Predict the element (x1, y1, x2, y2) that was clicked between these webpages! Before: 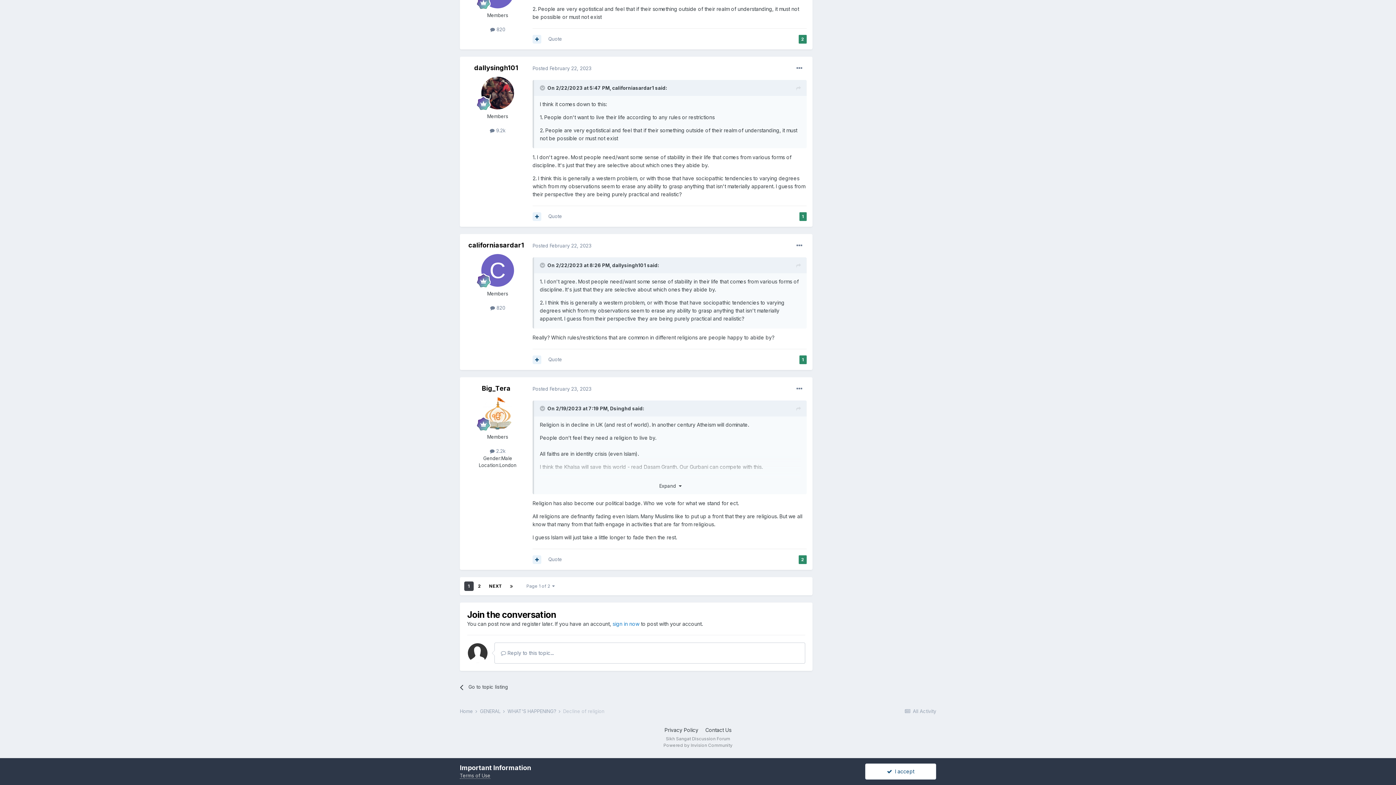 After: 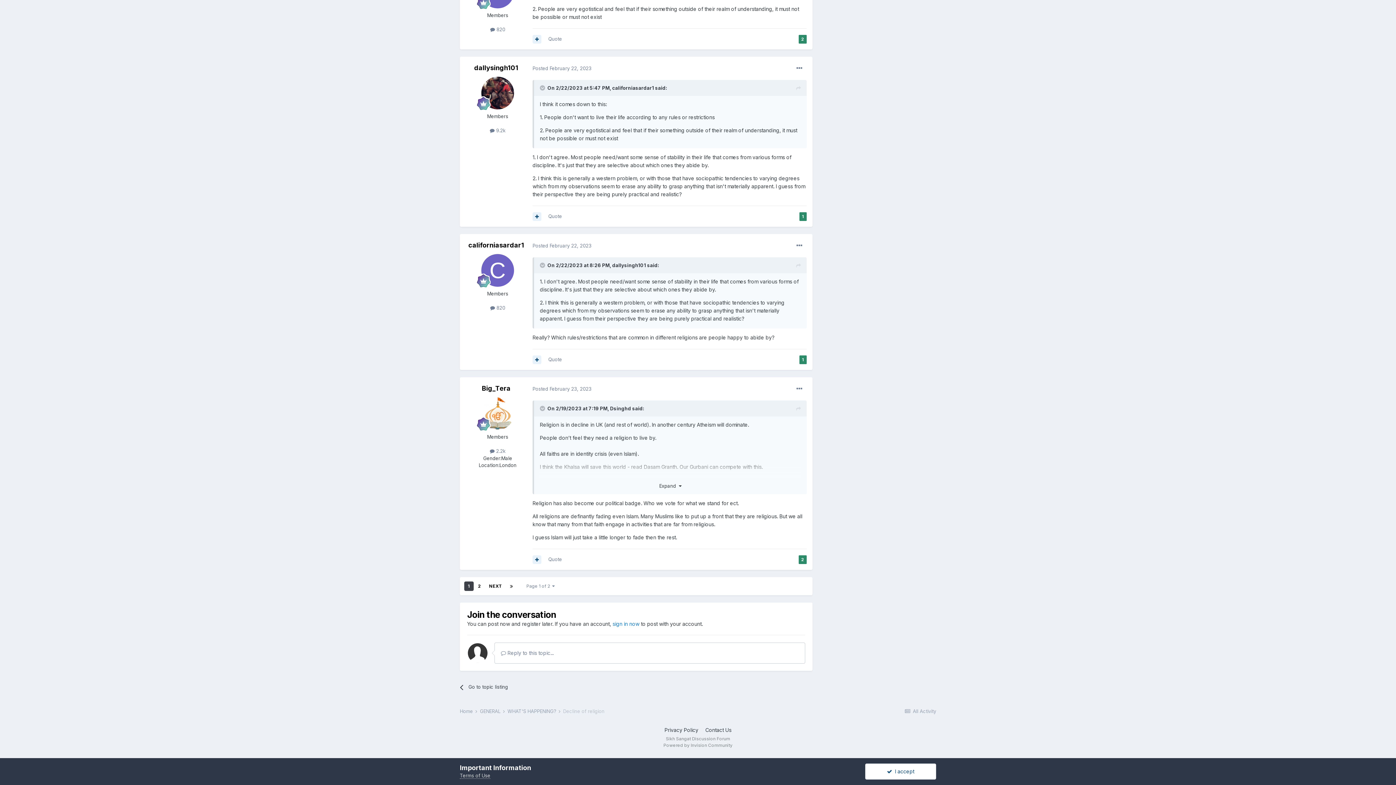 Action: bbox: (796, 261, 801, 270)